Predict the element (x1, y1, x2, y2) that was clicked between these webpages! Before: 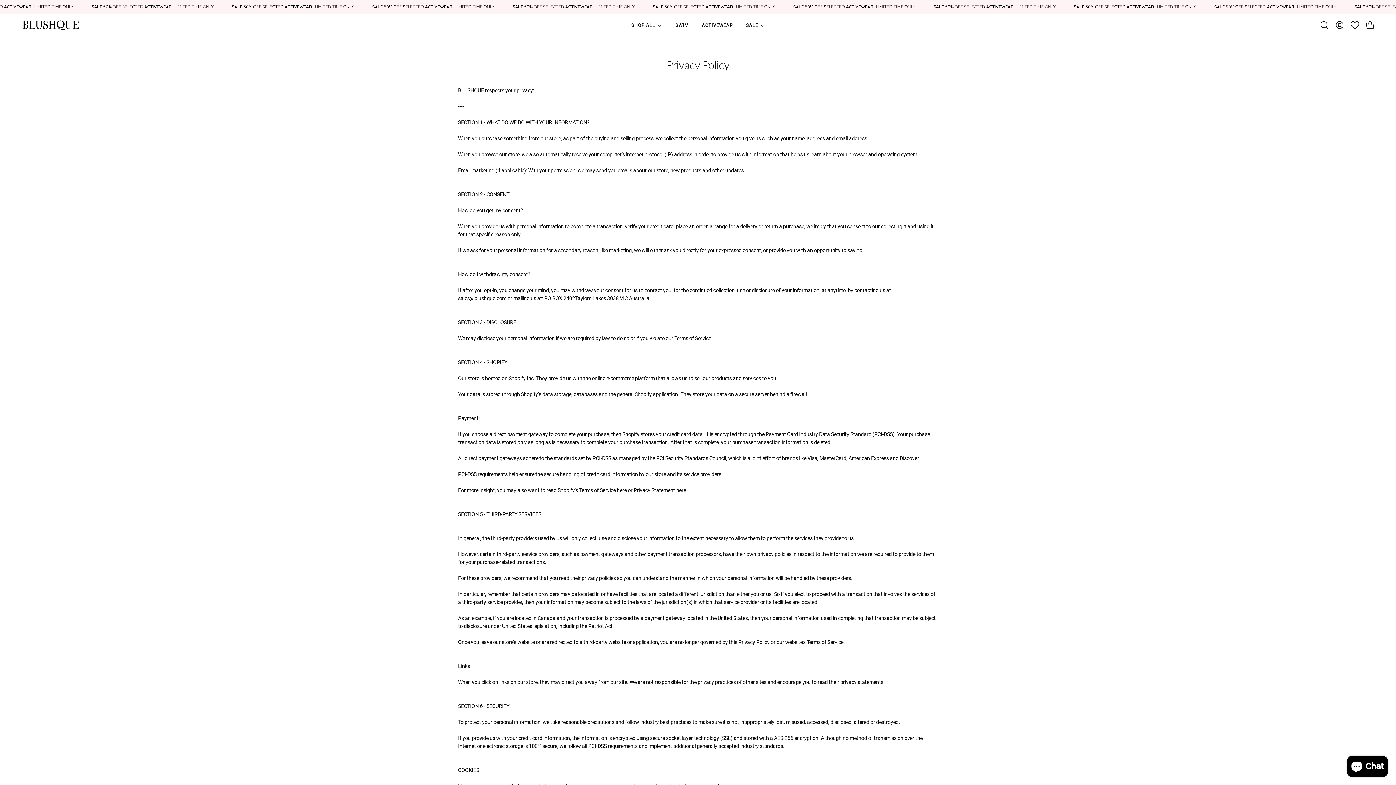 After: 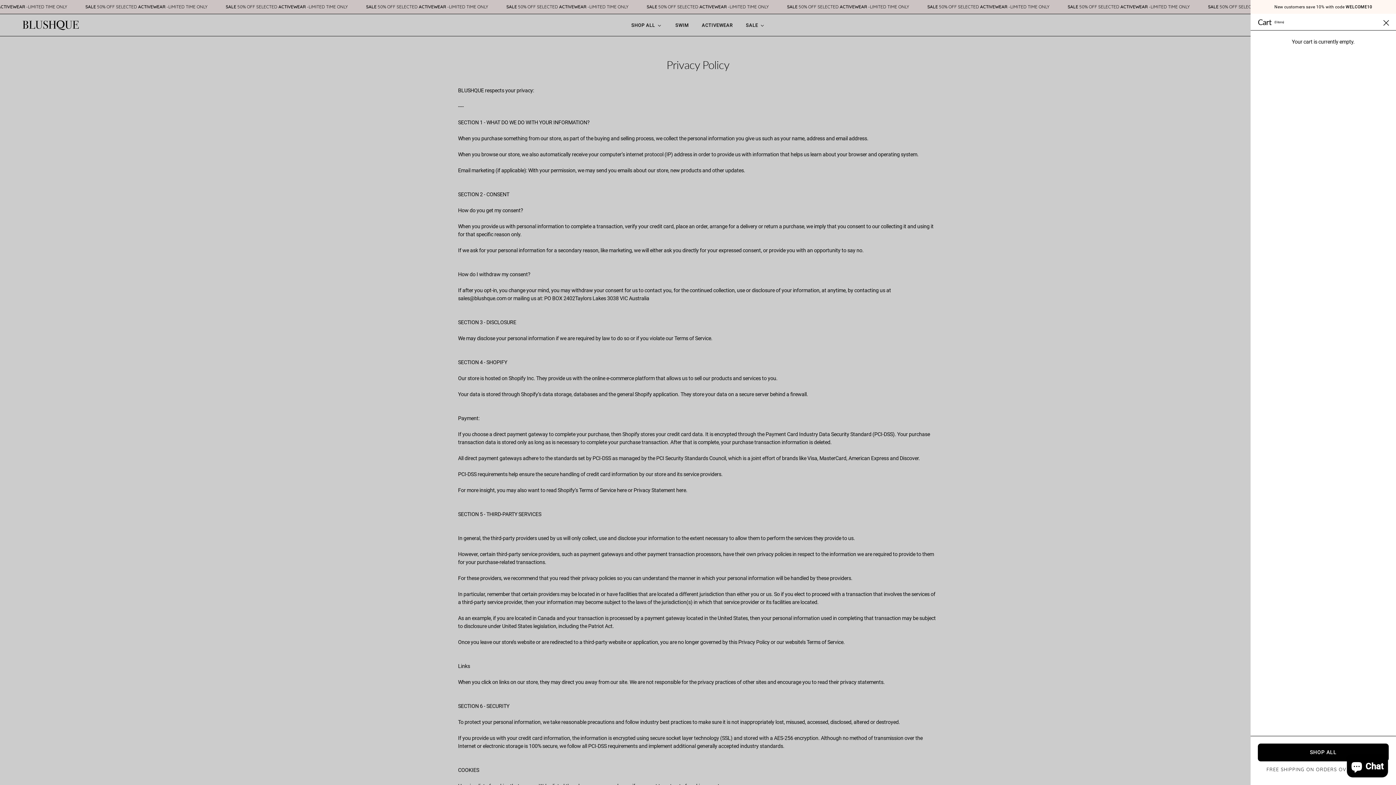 Action: label: OPEN CART bbox: (1362, 17, 1378, 32)